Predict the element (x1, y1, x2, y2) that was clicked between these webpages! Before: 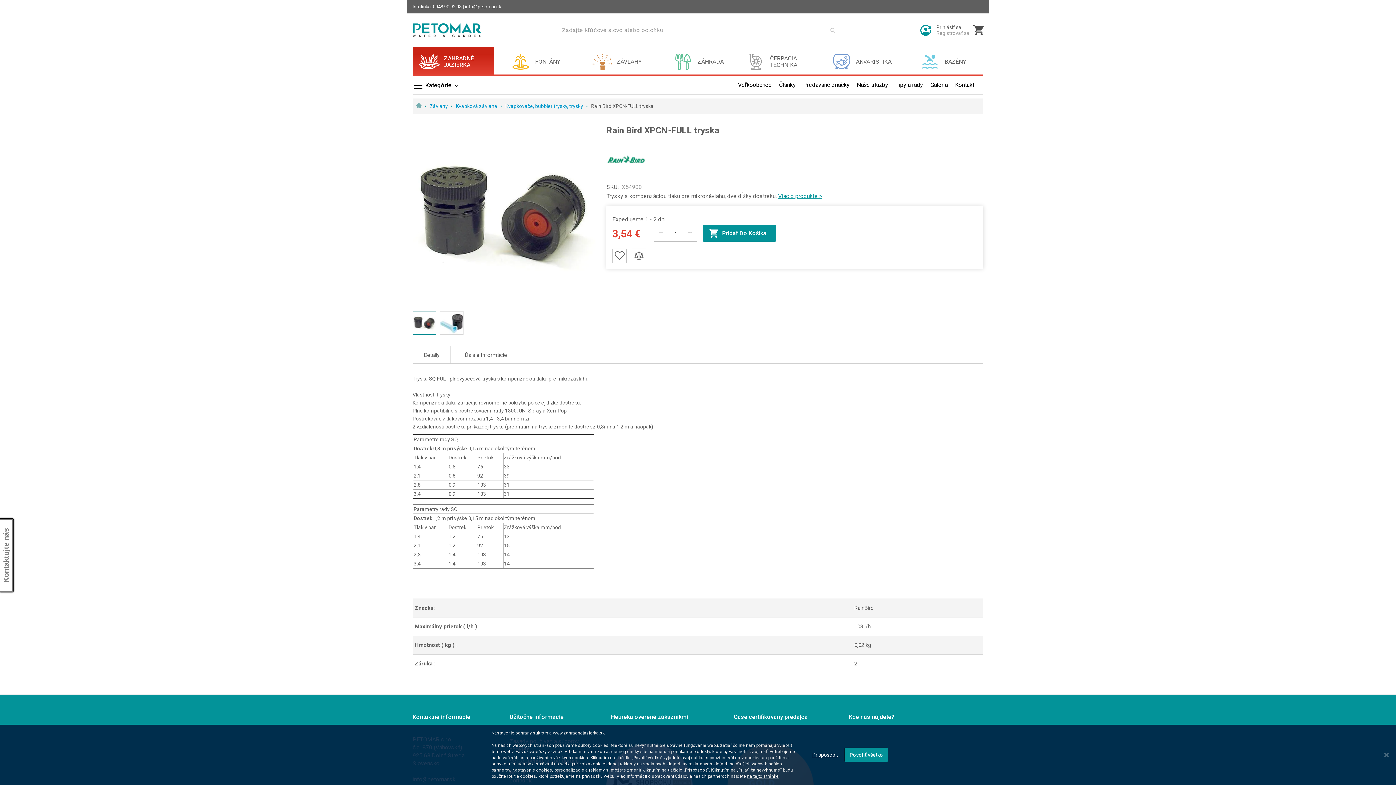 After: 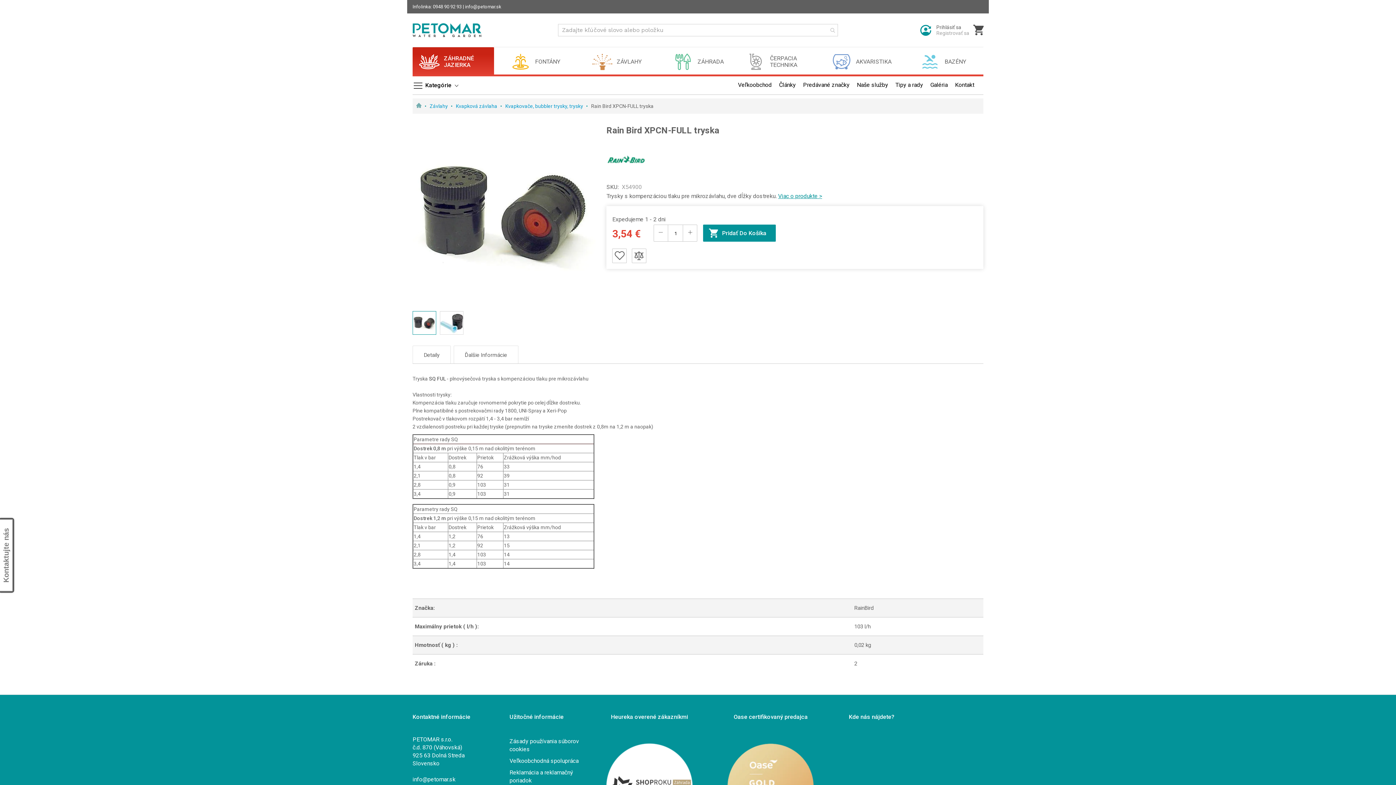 Action: label: Povoliť všetko bbox: (844, 748, 888, 762)